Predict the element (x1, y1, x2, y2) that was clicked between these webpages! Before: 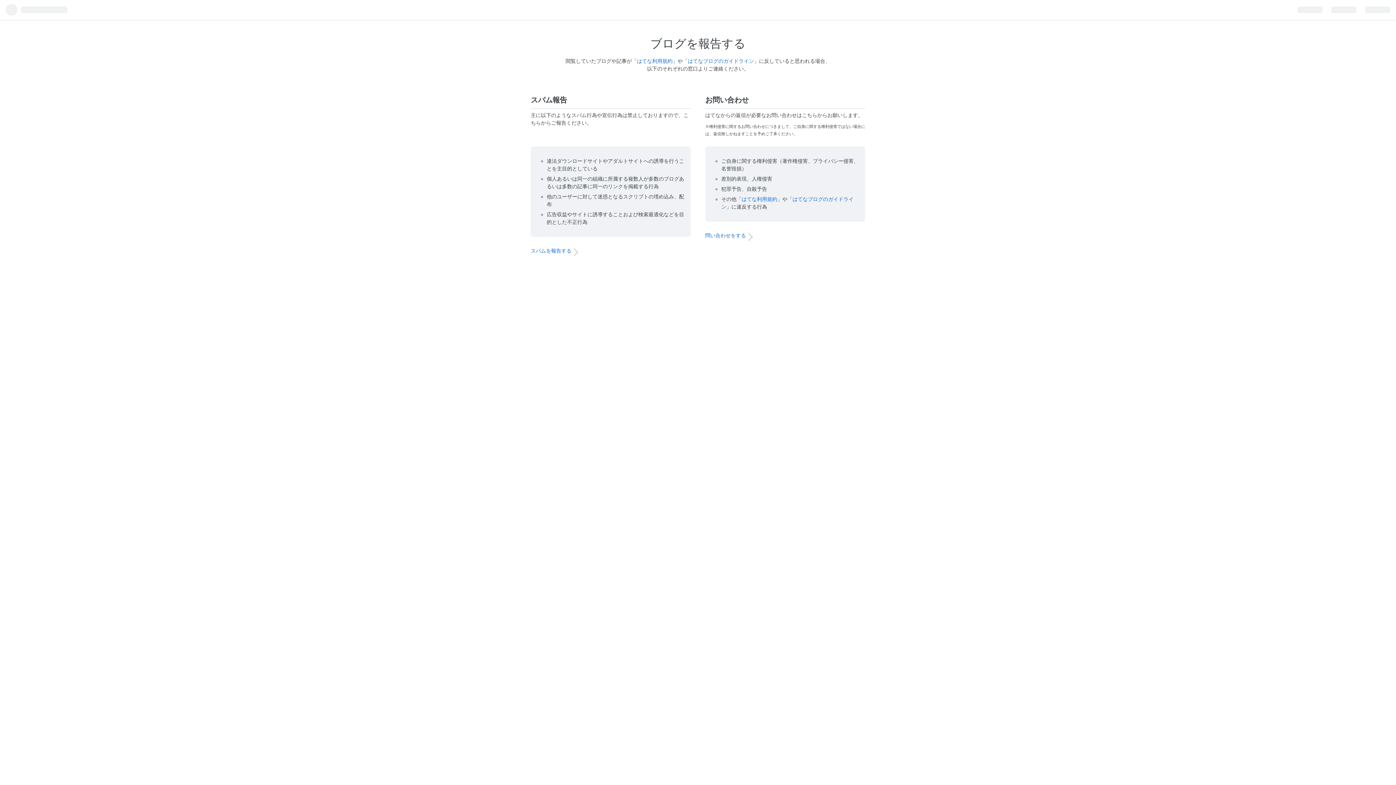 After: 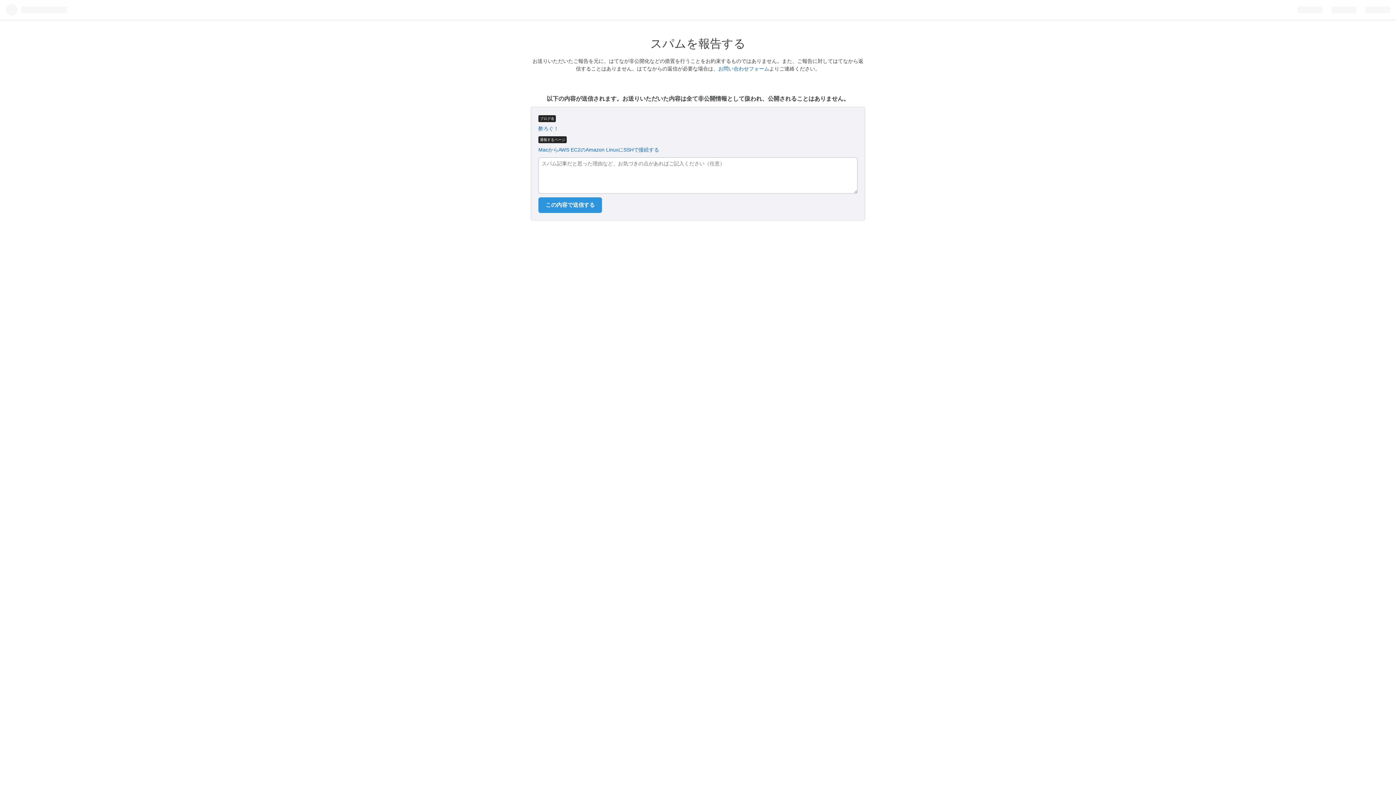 Action: bbox: (530, 248, 571, 254) label: スパムを報告する